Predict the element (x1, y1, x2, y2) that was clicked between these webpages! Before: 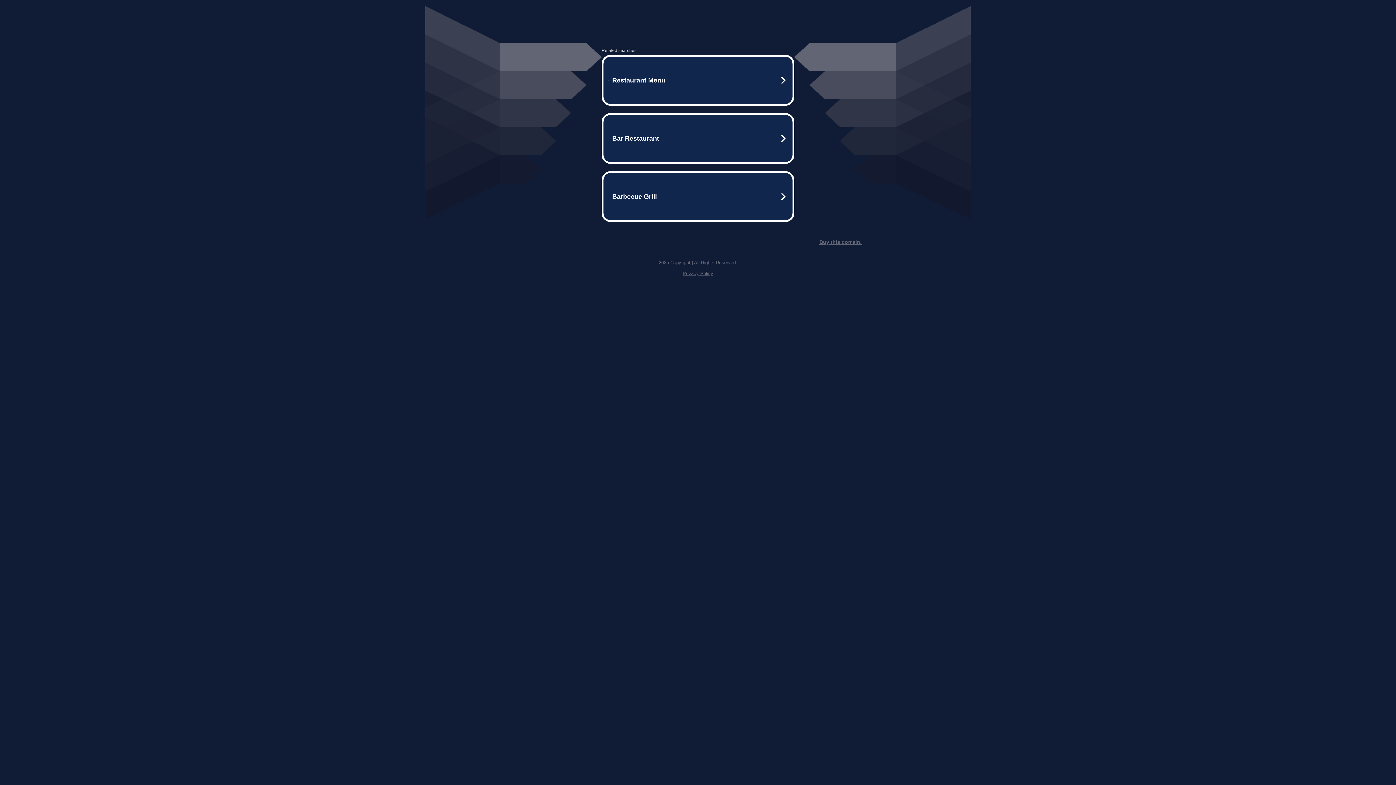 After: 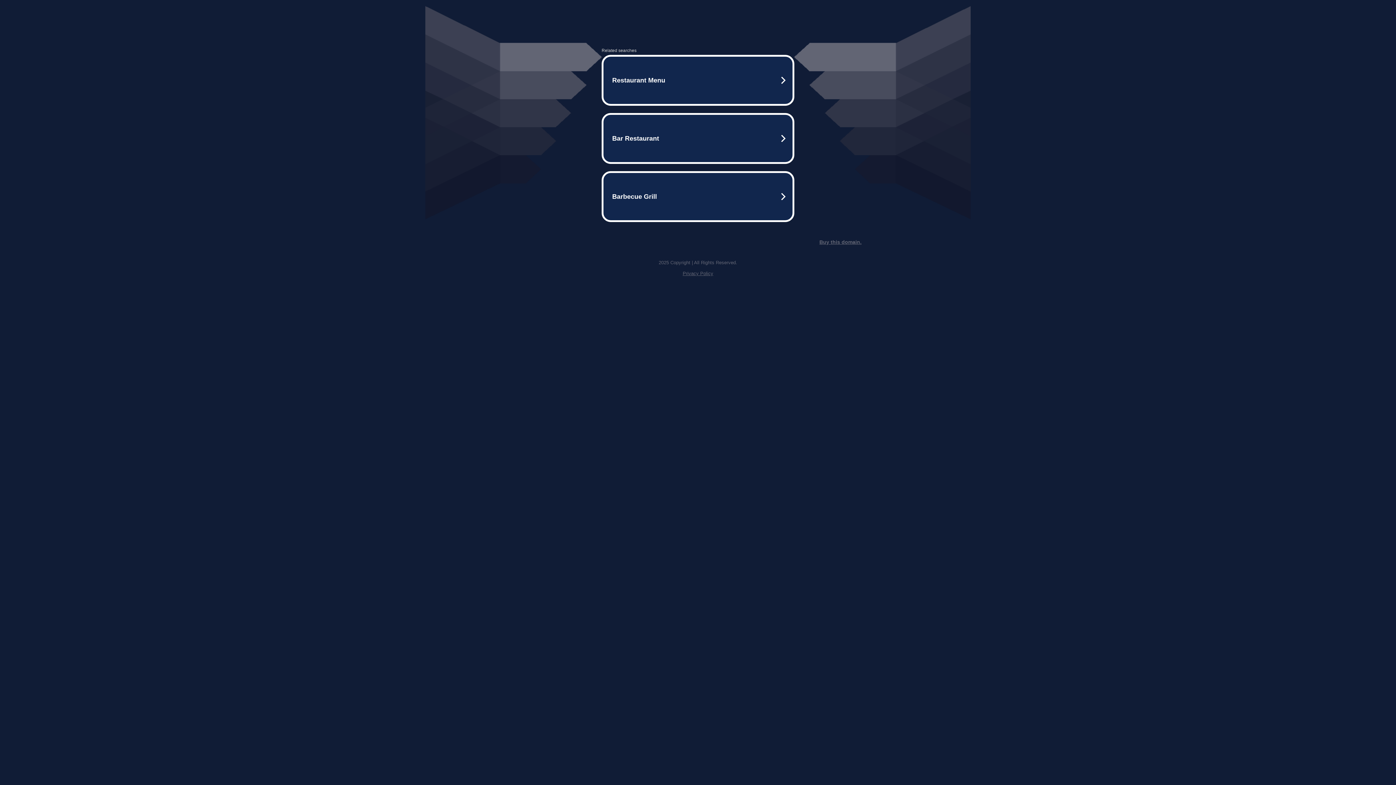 Action: label: Privacy Policy bbox: (682, 270, 713, 276)